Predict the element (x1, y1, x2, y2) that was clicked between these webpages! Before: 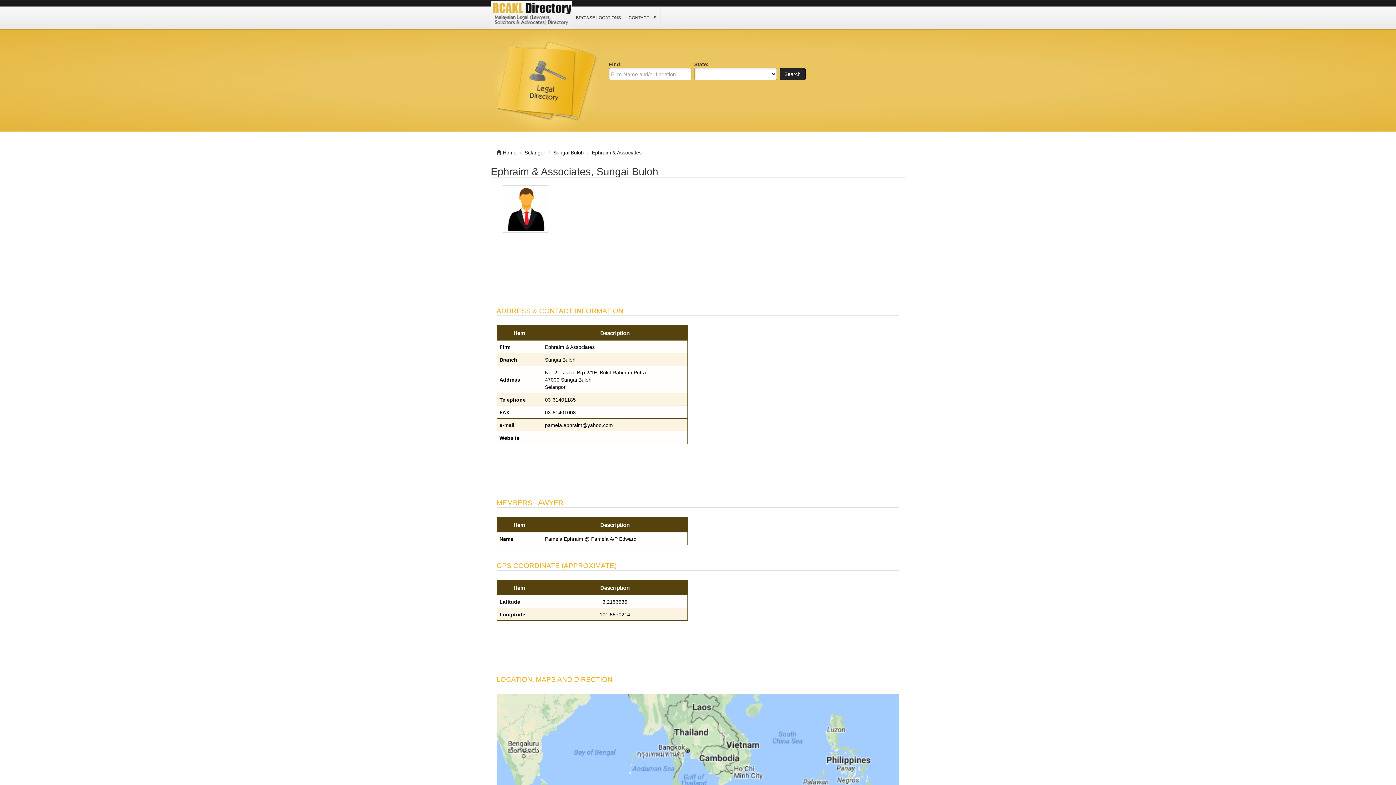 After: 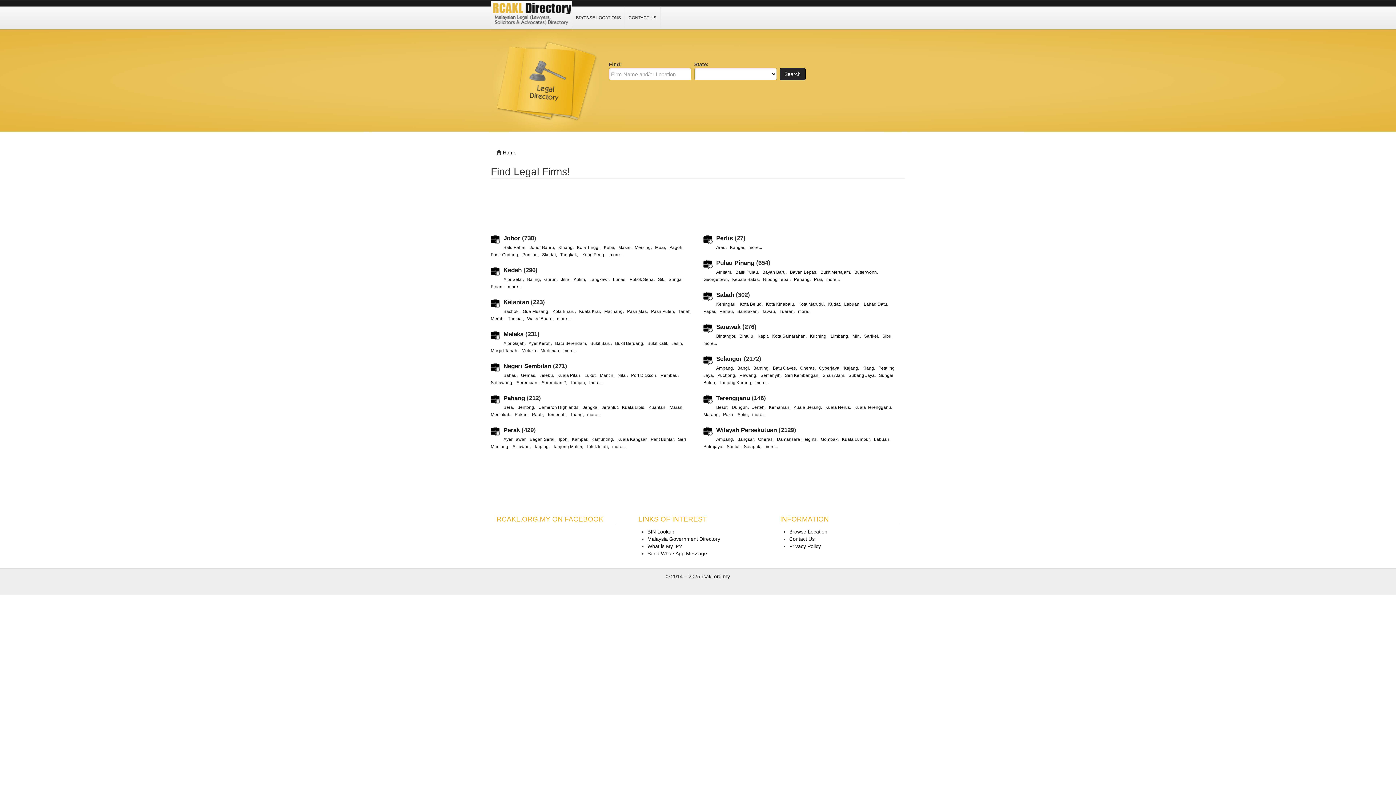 Action: bbox: (502, 149, 516, 155) label: Home